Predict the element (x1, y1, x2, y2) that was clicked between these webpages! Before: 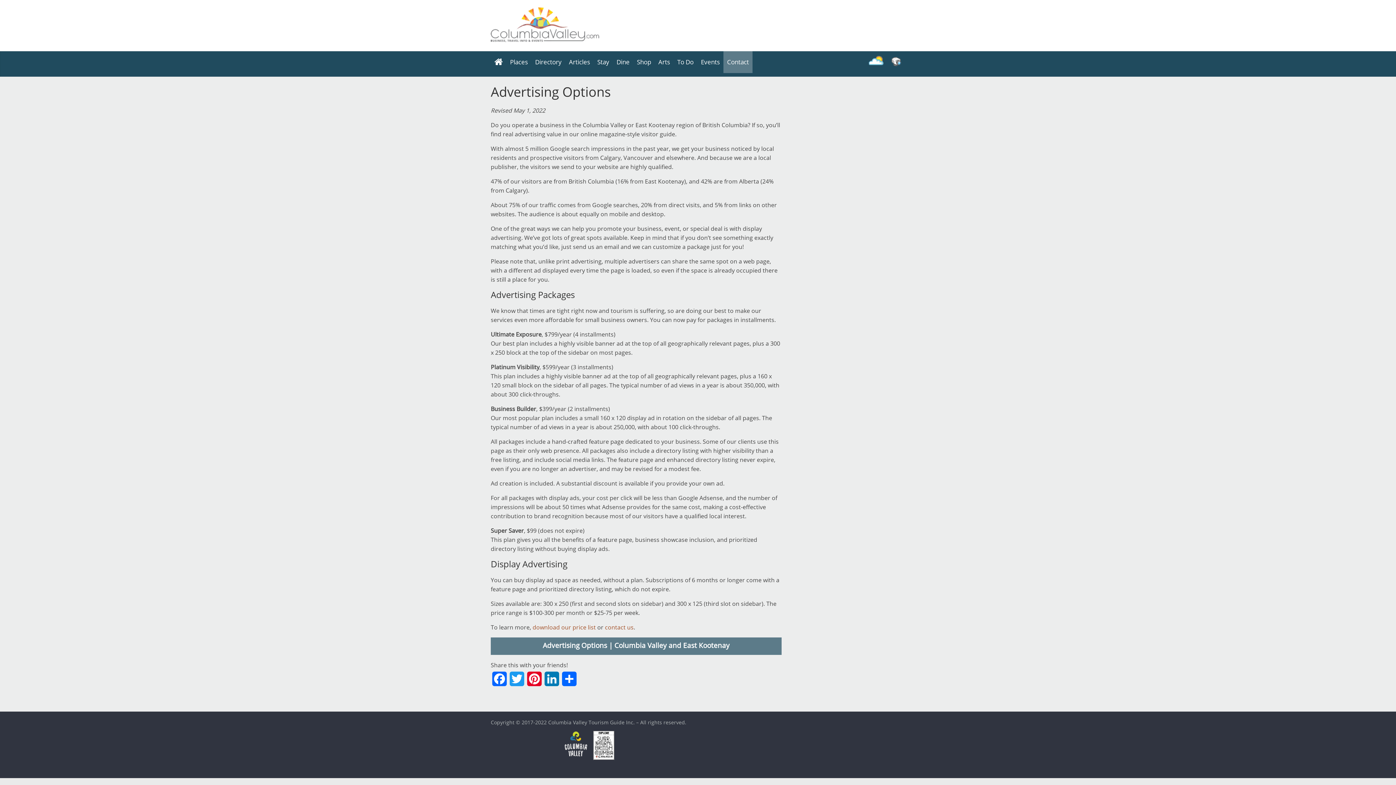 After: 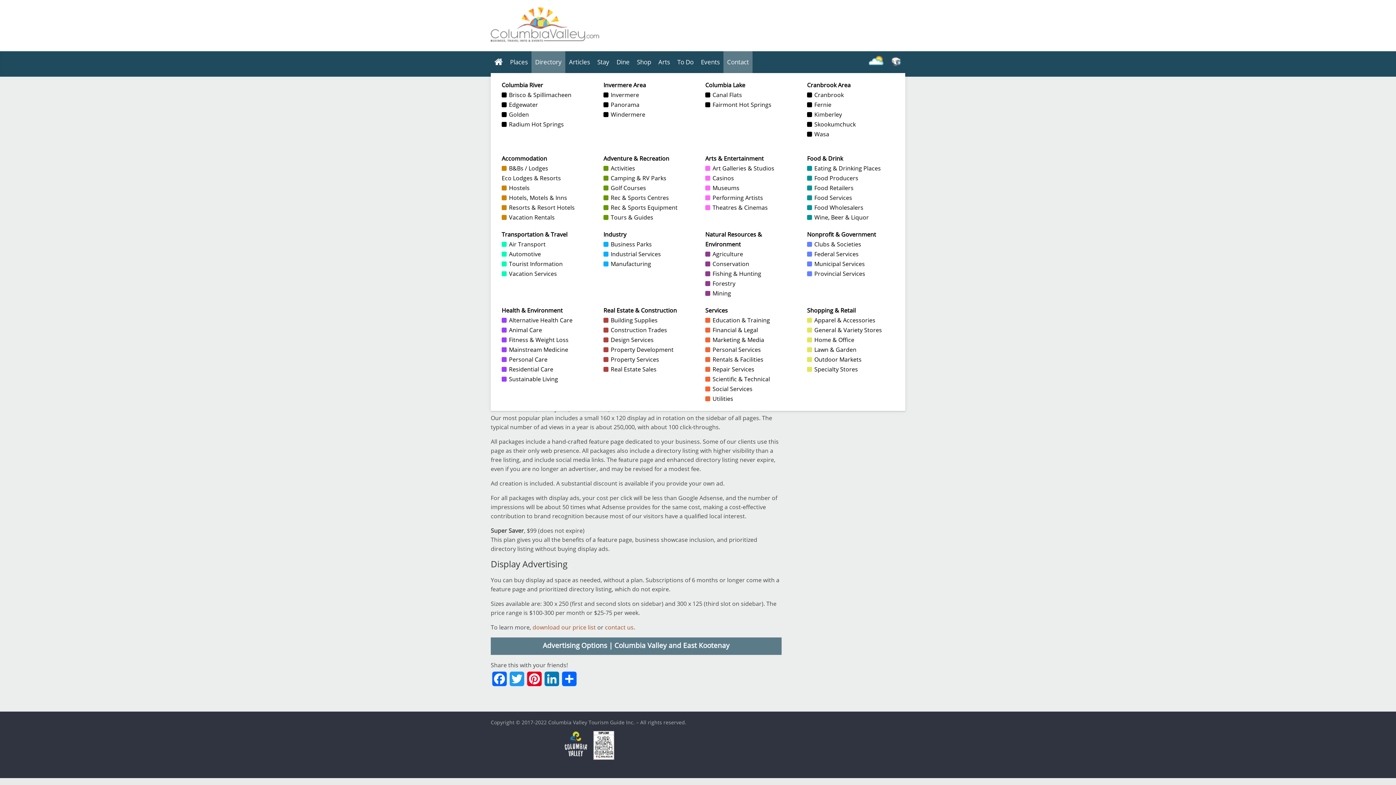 Action: bbox: (531, 51, 565, 73) label: Directory